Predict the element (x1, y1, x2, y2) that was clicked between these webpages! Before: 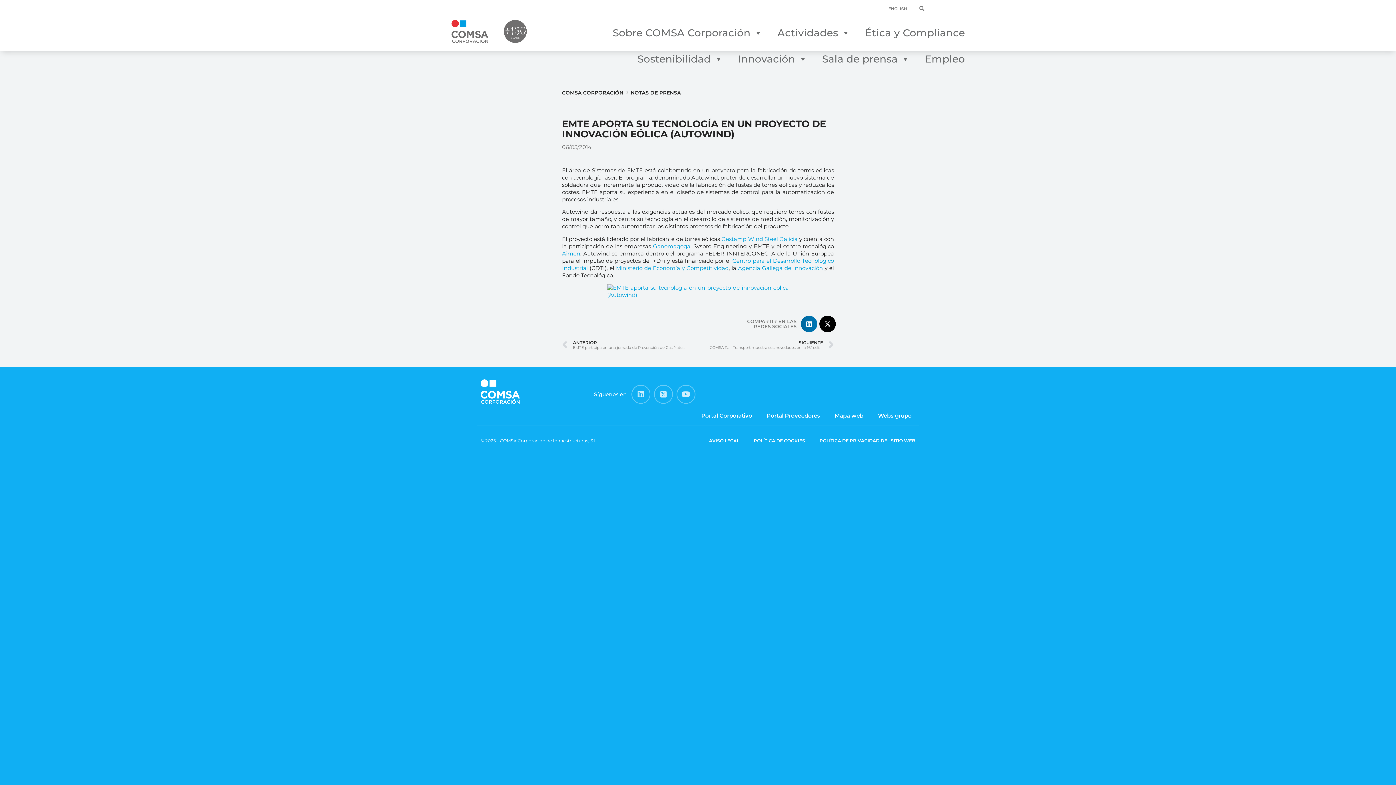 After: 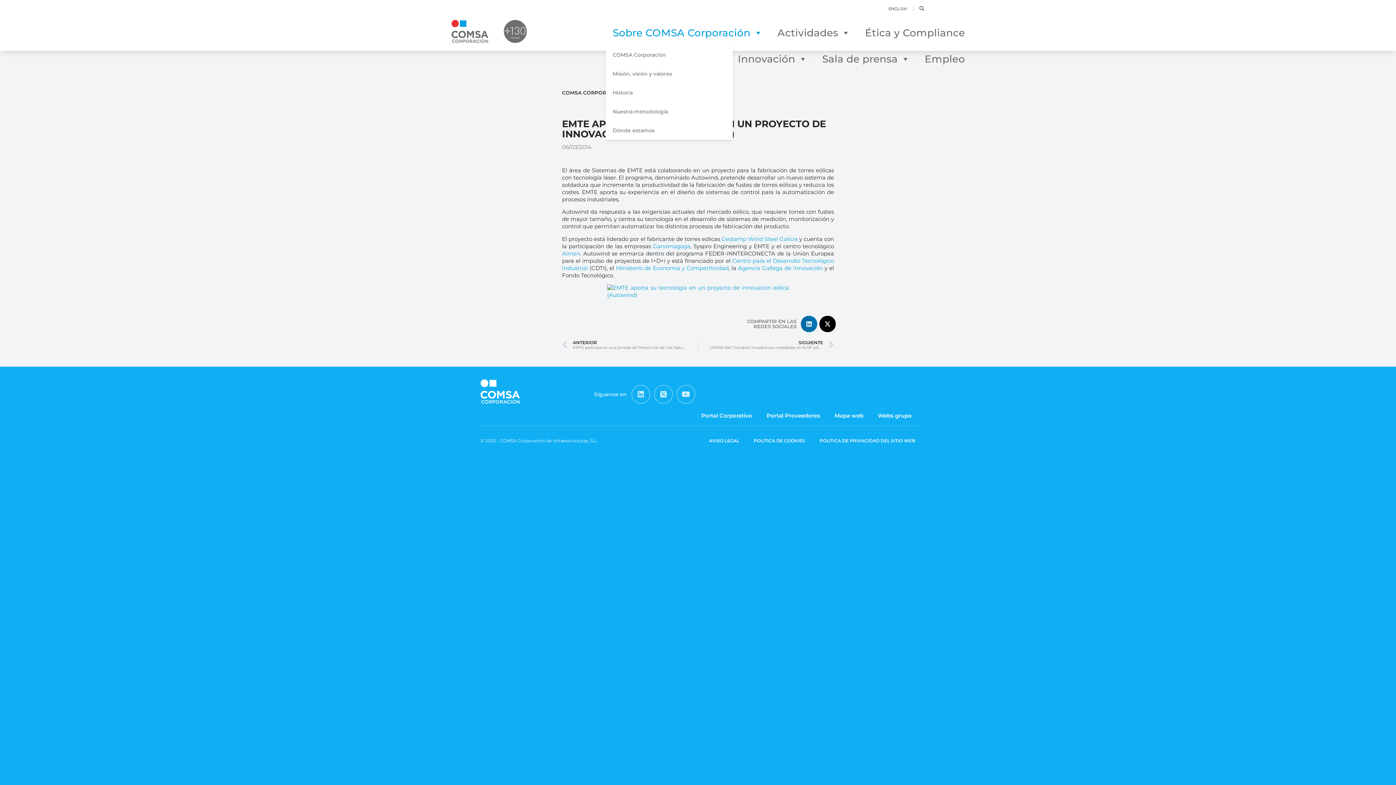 Action: bbox: (605, 19, 770, 45) label: Sobre COMSA Corporación